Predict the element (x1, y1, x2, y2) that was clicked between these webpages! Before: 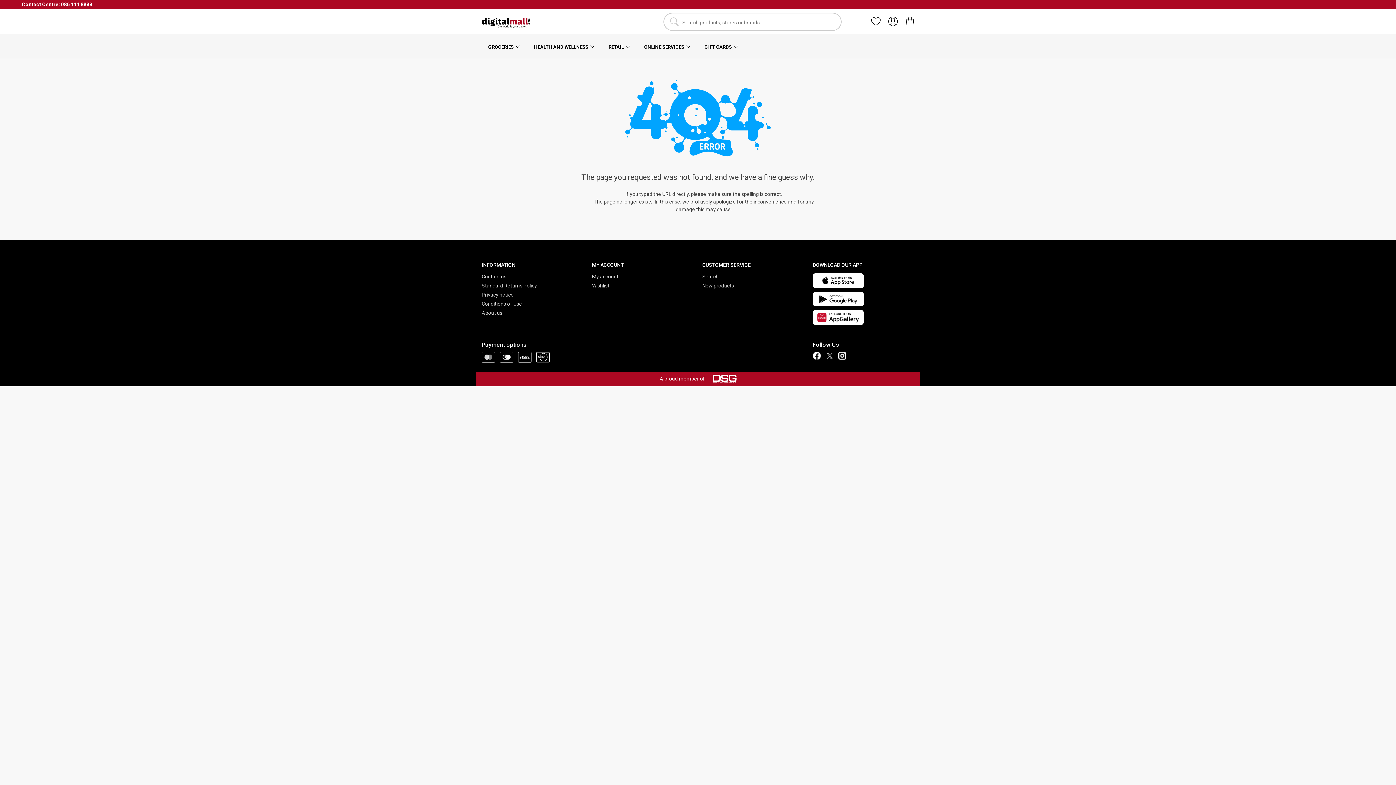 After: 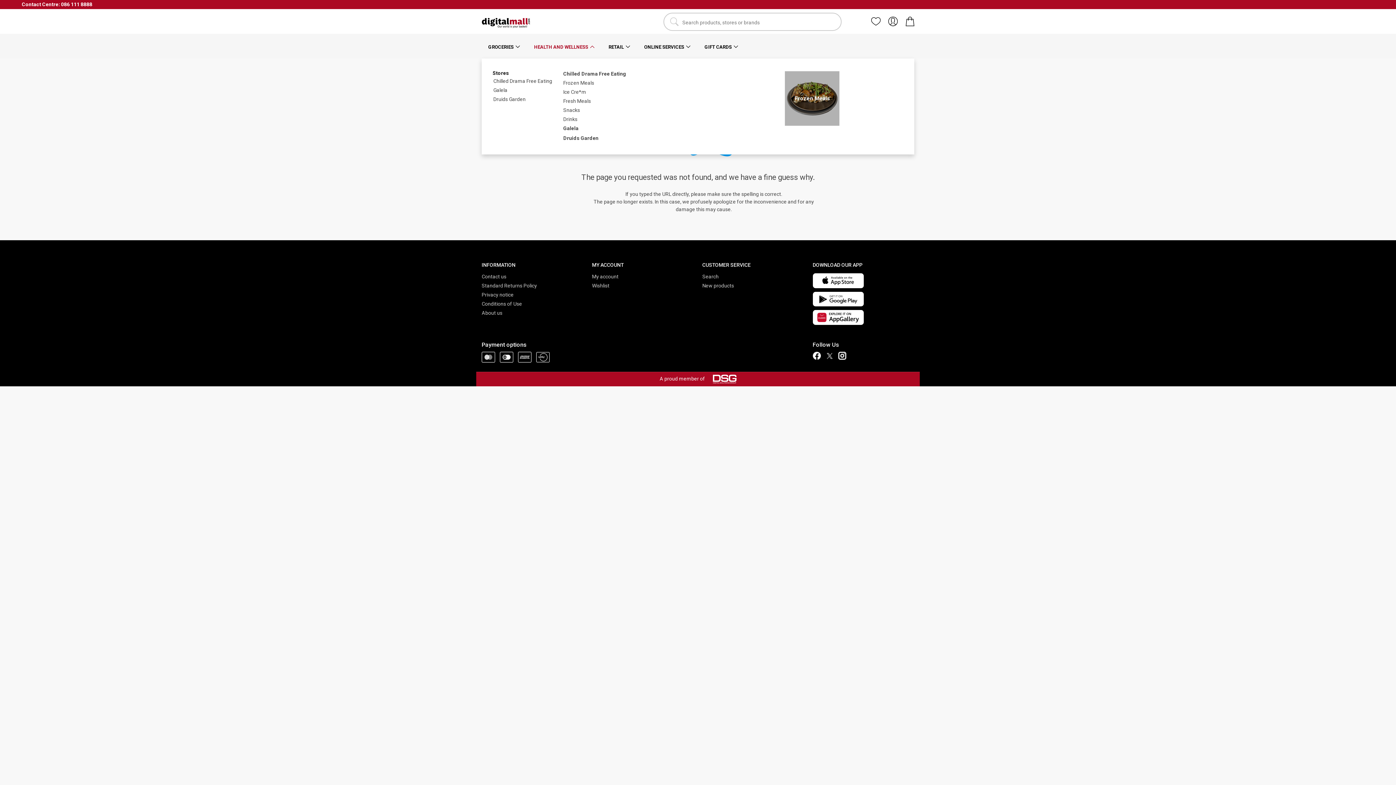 Action: bbox: (527, 33, 601, 58) label: HEALTH AND WELLNESS